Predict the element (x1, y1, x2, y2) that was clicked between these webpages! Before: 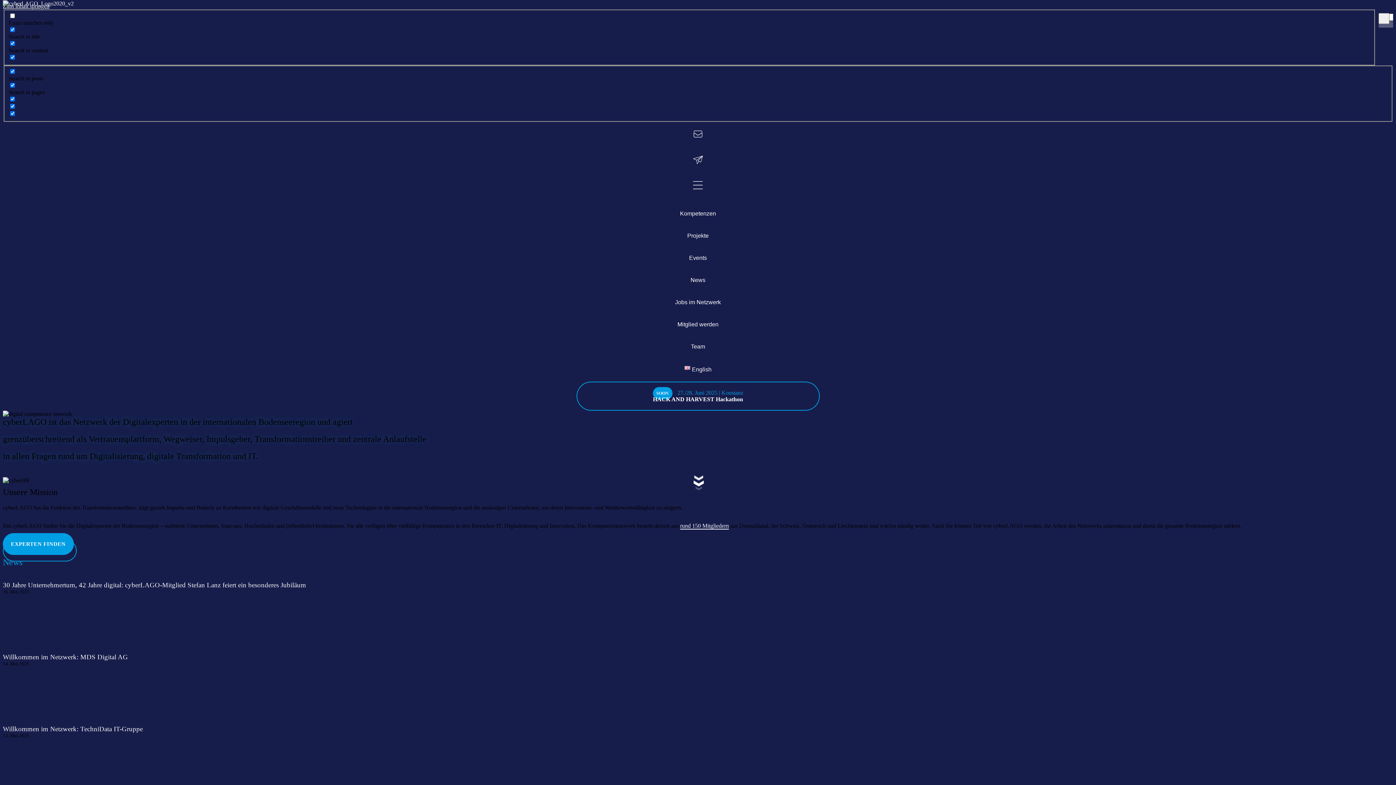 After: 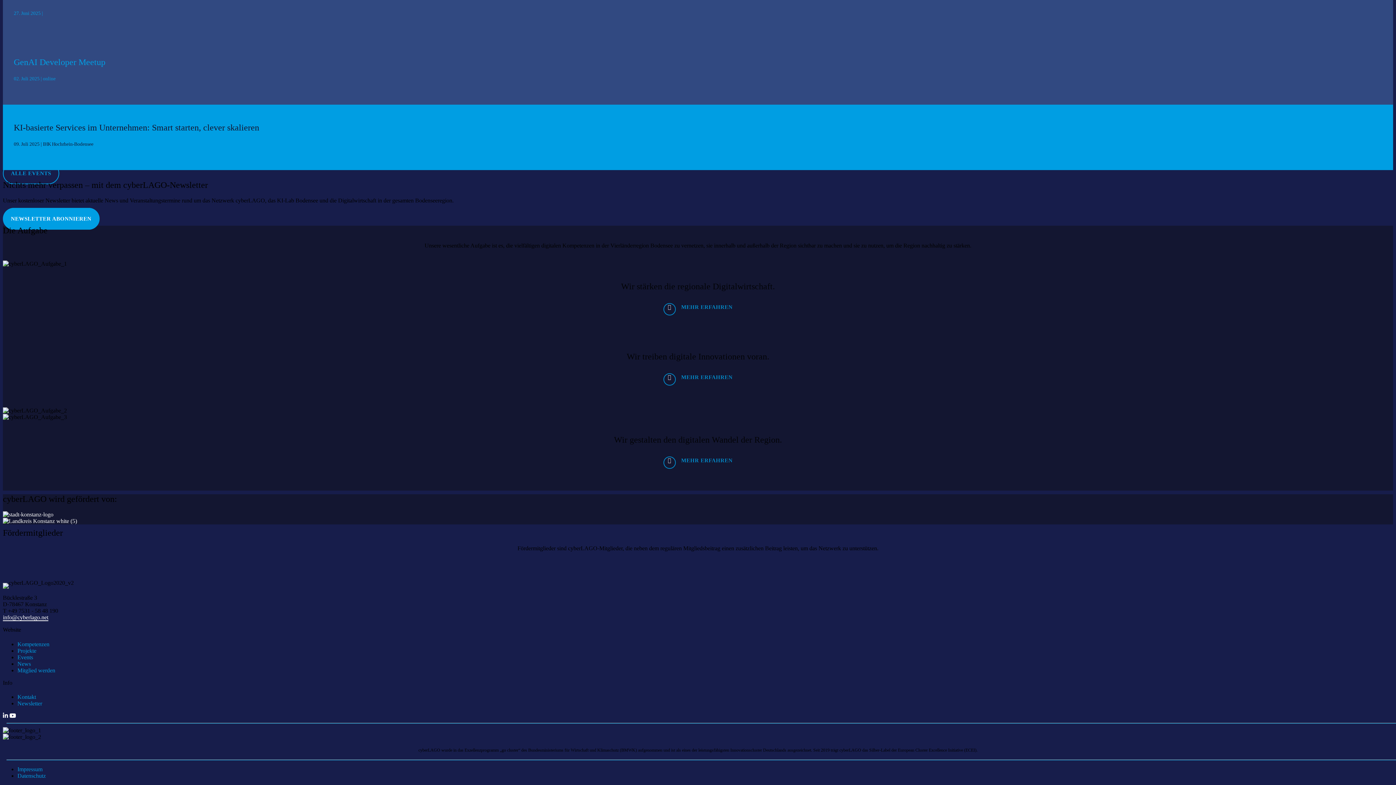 Action: bbox: (2, 154, 1393, 172) label: NEWSLETTER